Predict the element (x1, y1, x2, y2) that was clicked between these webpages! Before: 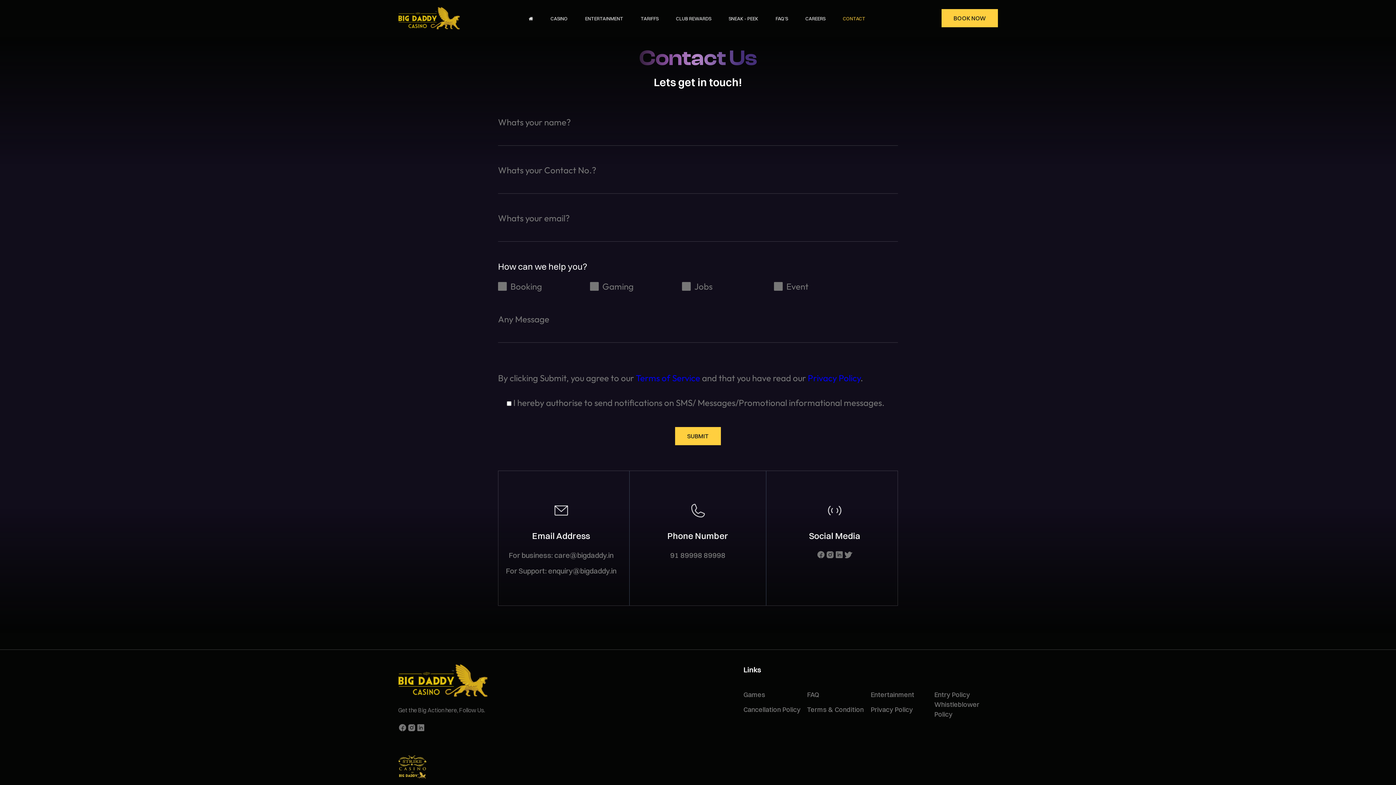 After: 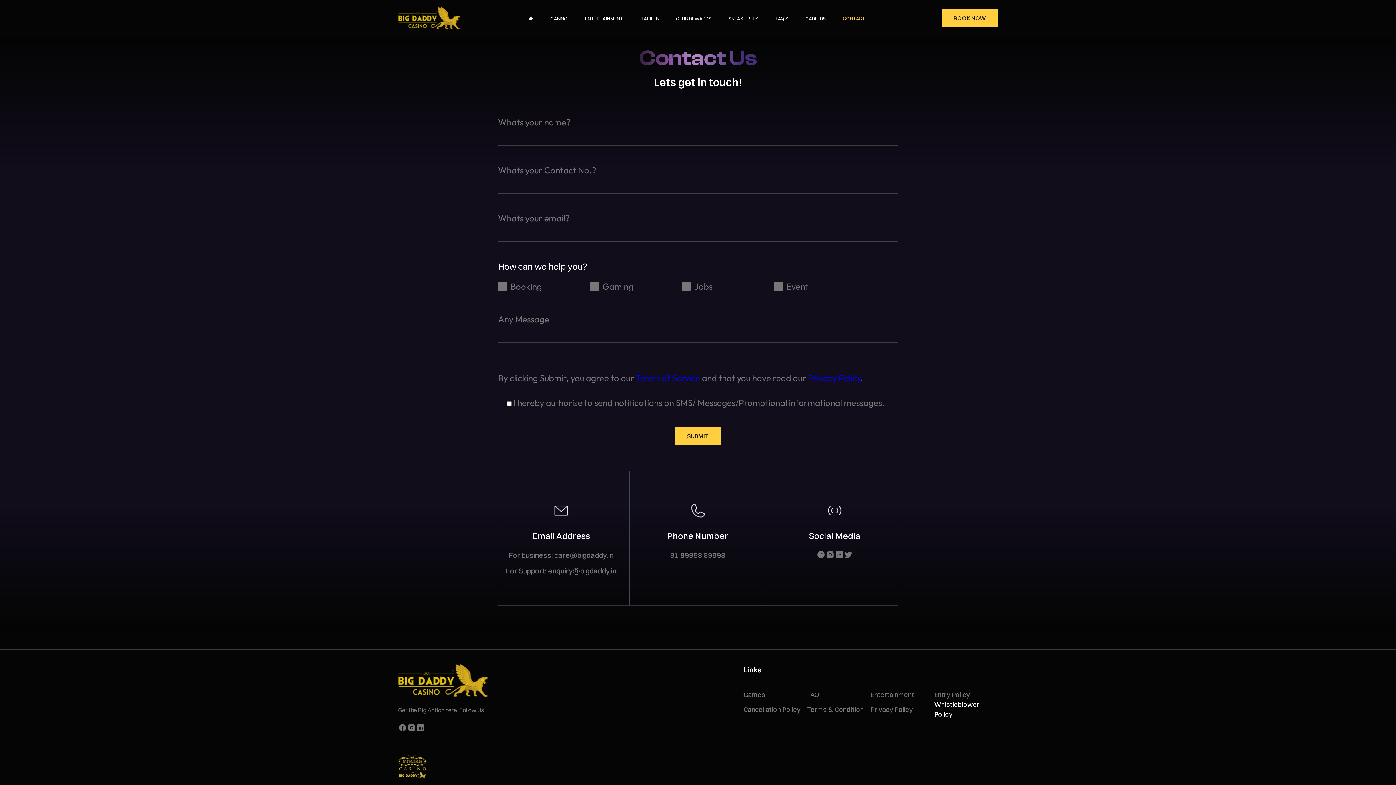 Action: label: Whistleblower Policy bbox: (934, 700, 998, 719)